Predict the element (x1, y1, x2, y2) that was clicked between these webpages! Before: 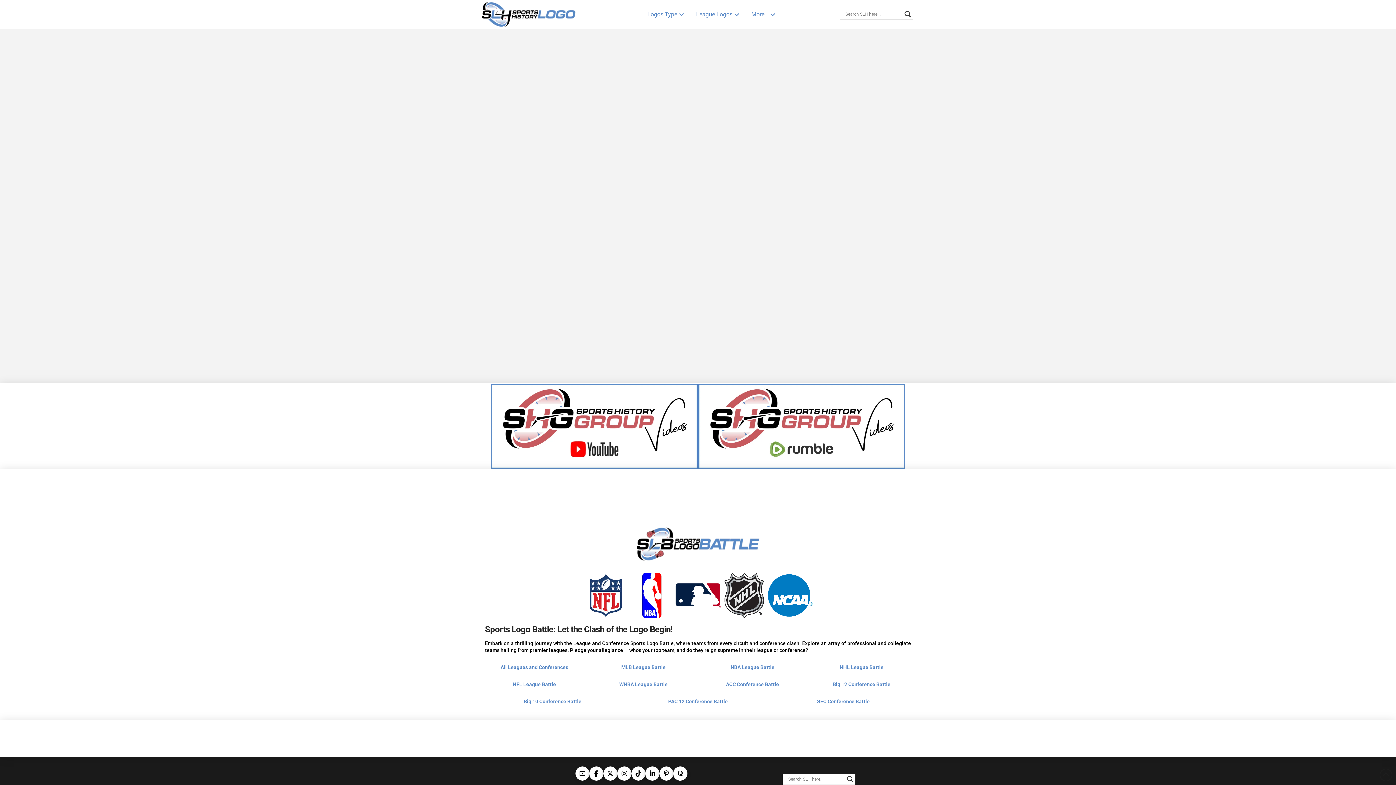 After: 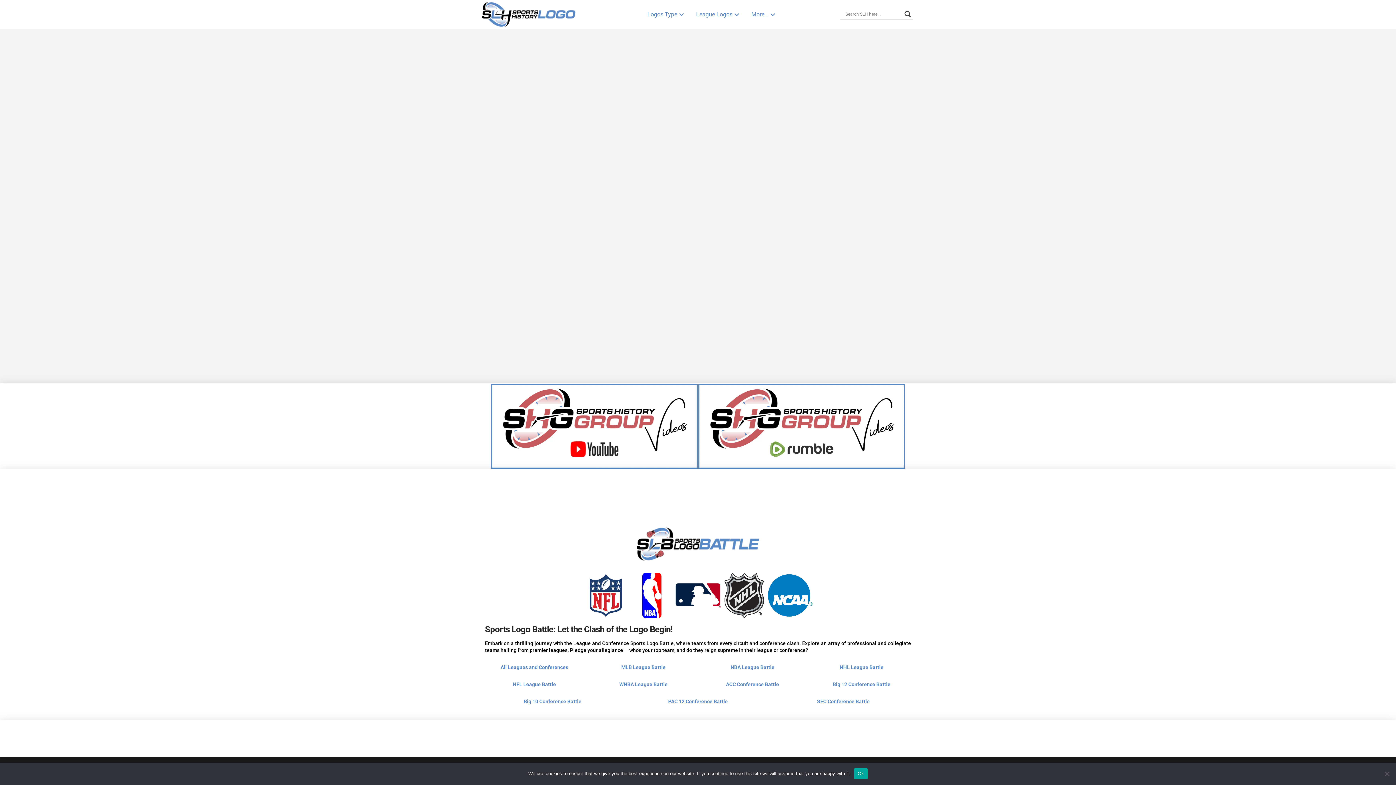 Action: bbox: (645, 767, 659, 781)